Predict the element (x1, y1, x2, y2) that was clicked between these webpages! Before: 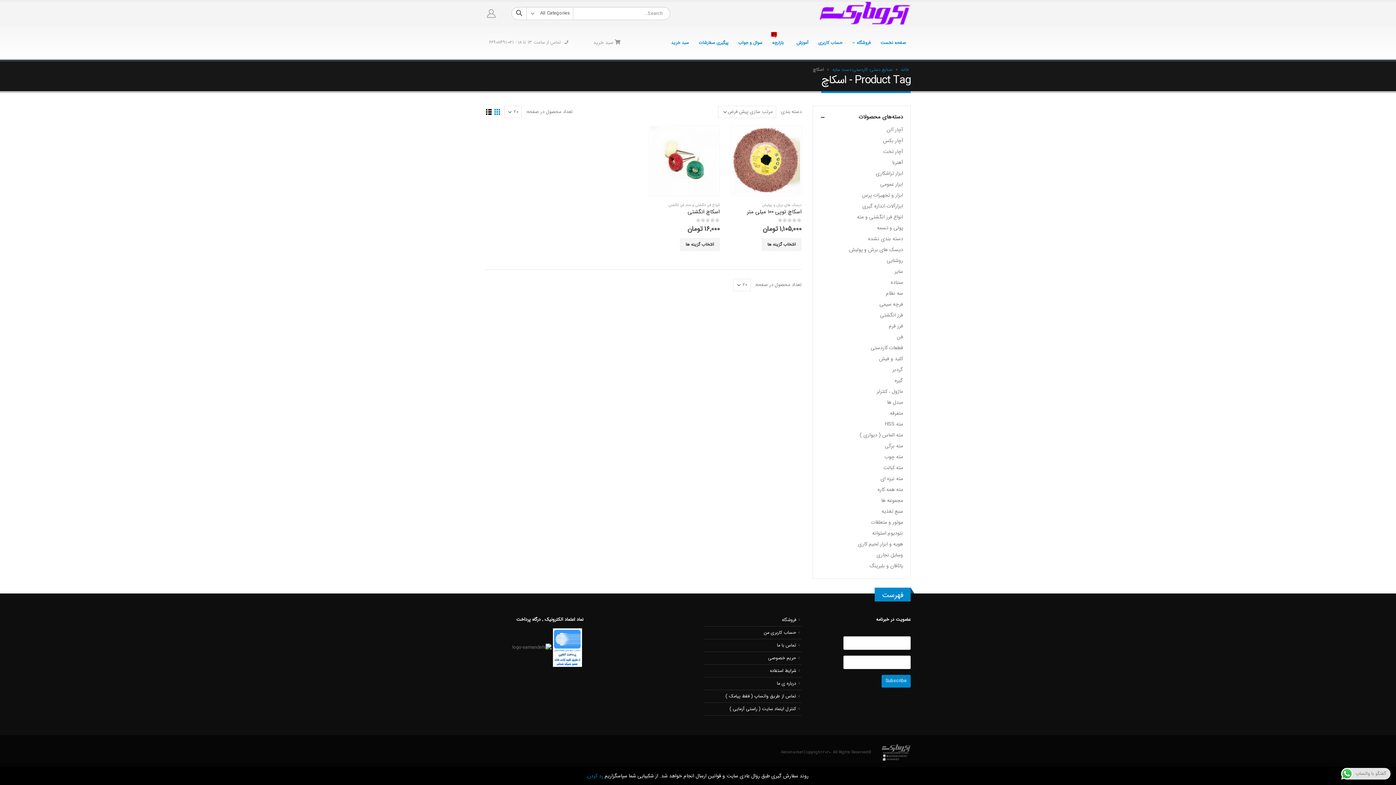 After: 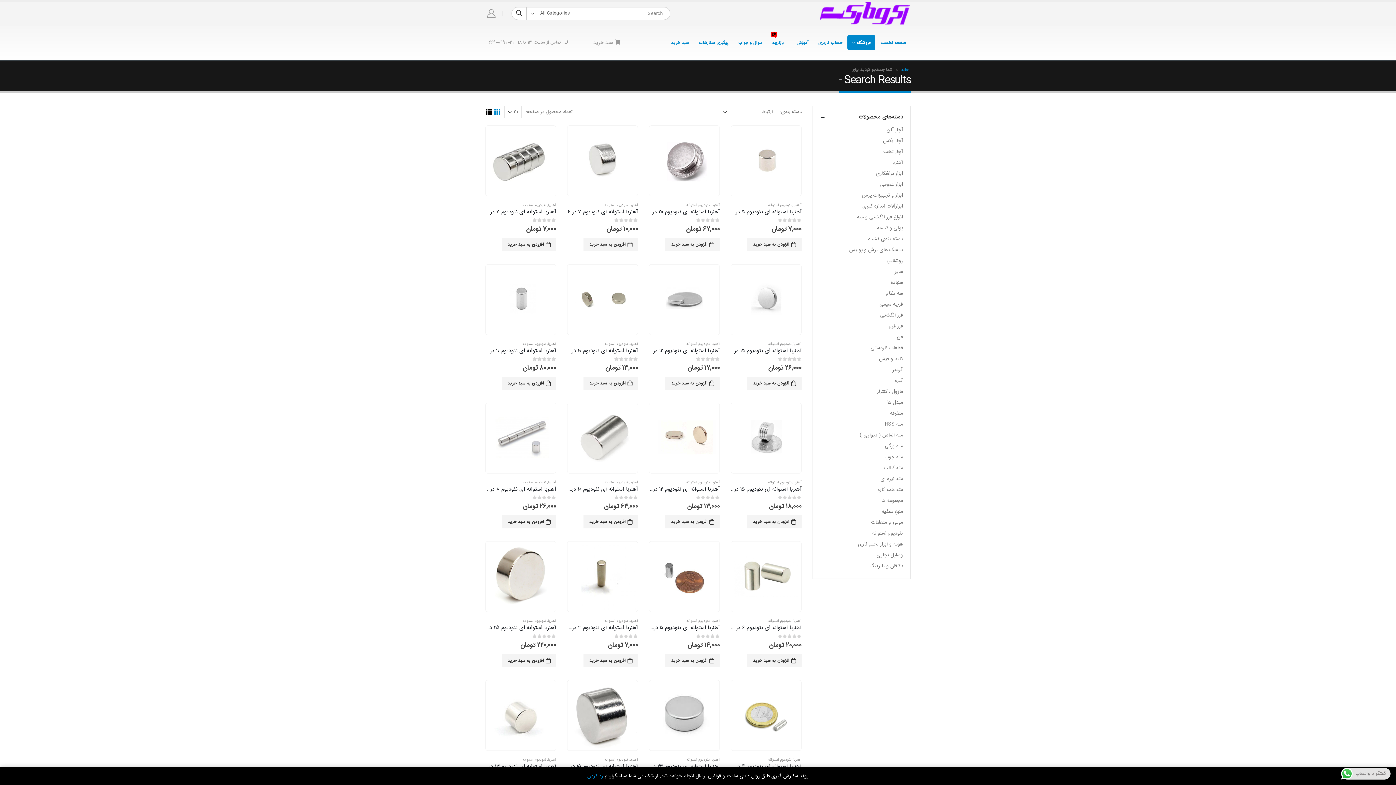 Action: bbox: (511, 7, 526, 19)